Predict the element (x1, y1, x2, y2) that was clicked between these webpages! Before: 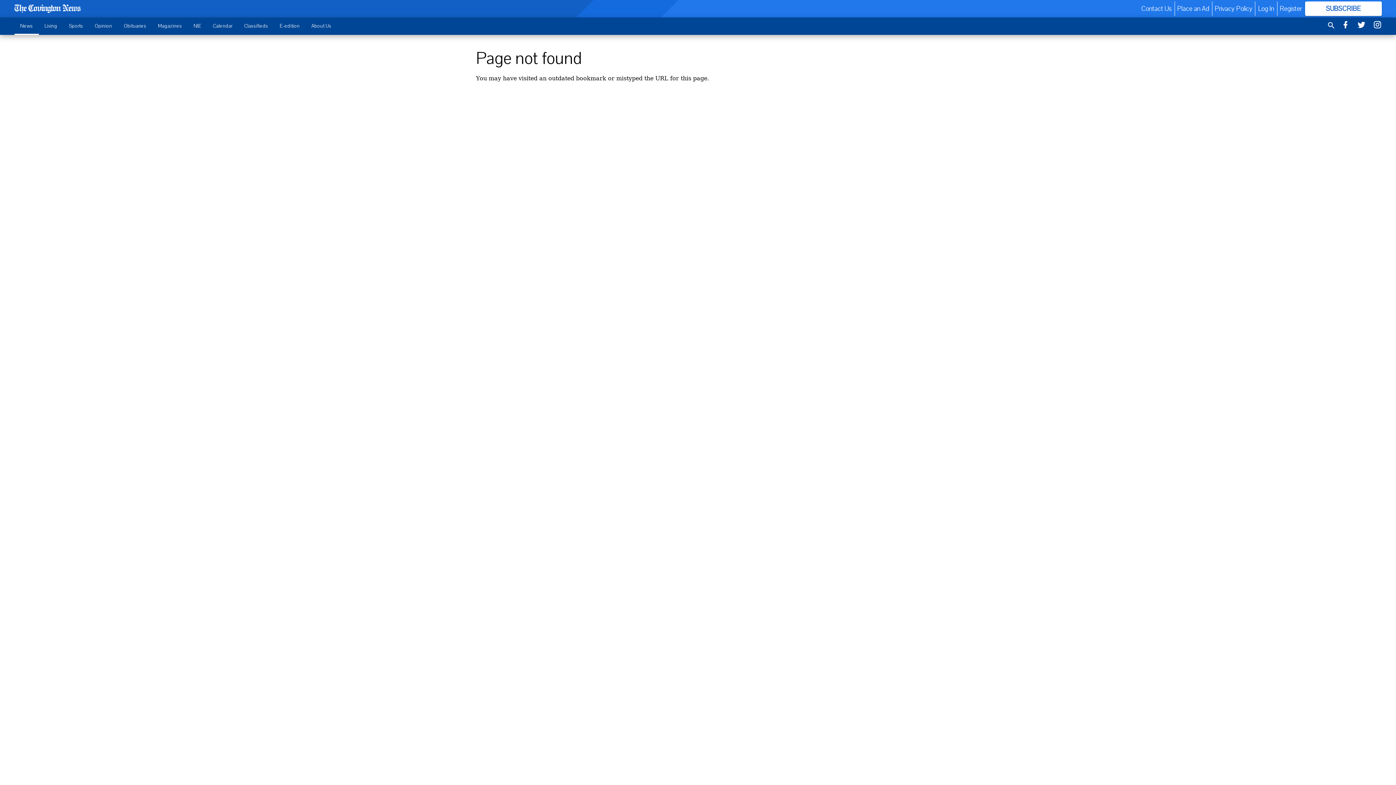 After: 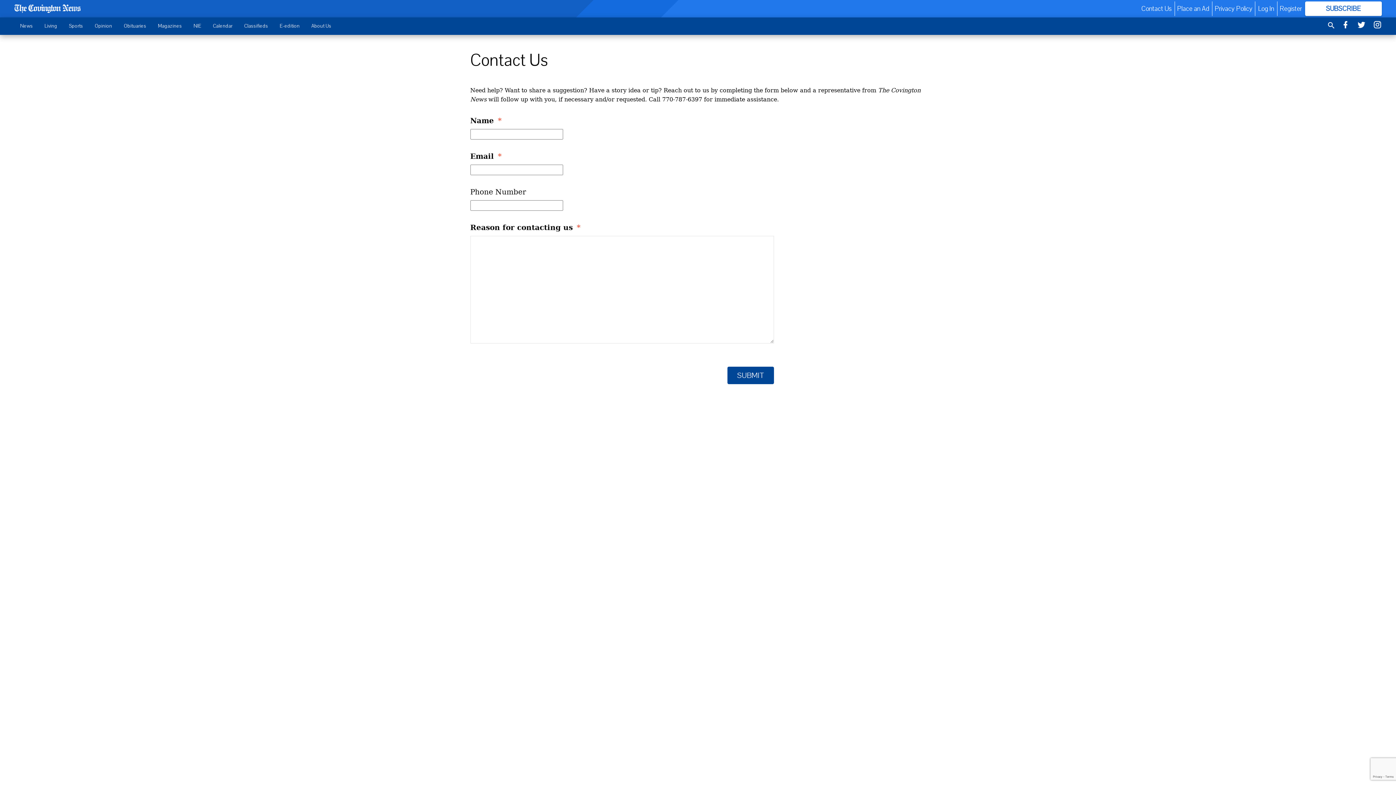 Action: label: Contact Us bbox: (1141, 3, 1171, 13)